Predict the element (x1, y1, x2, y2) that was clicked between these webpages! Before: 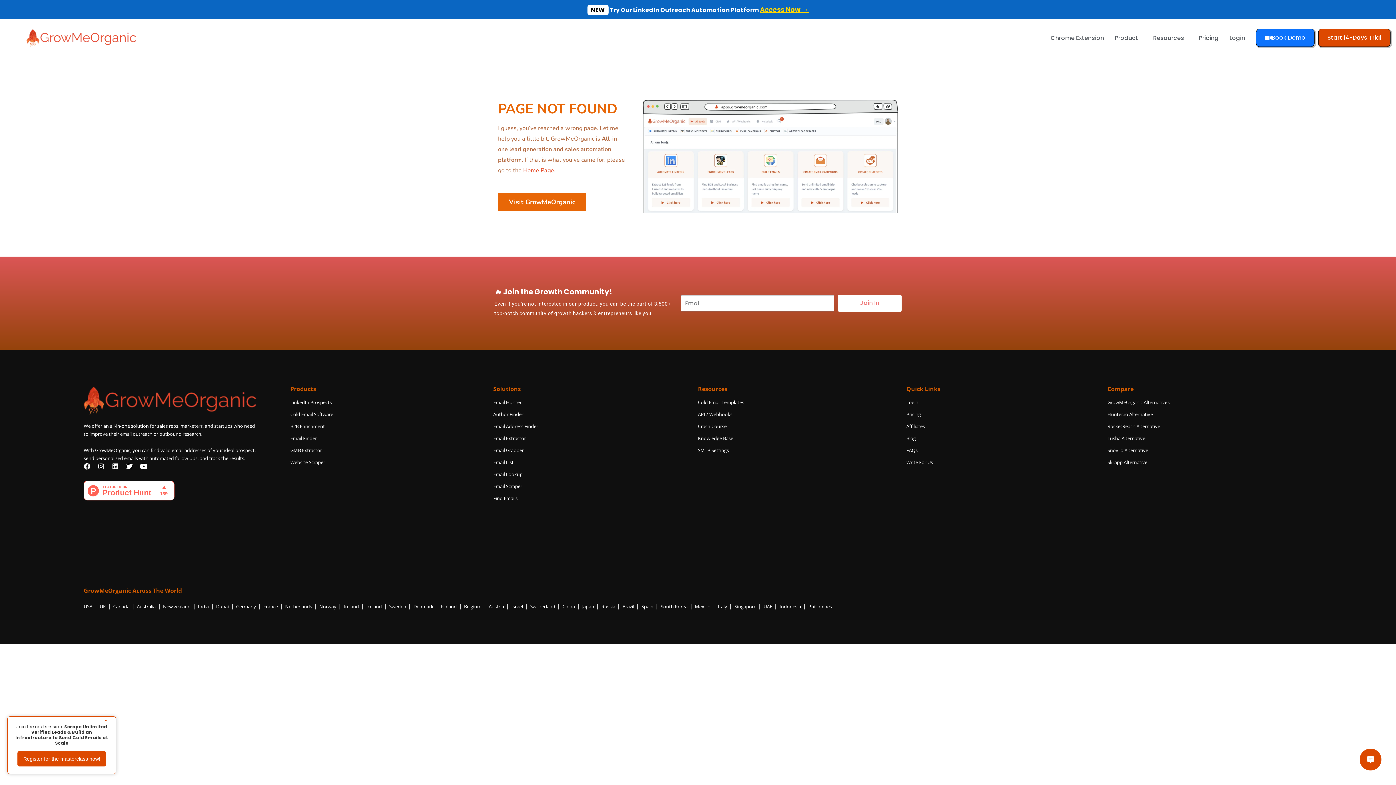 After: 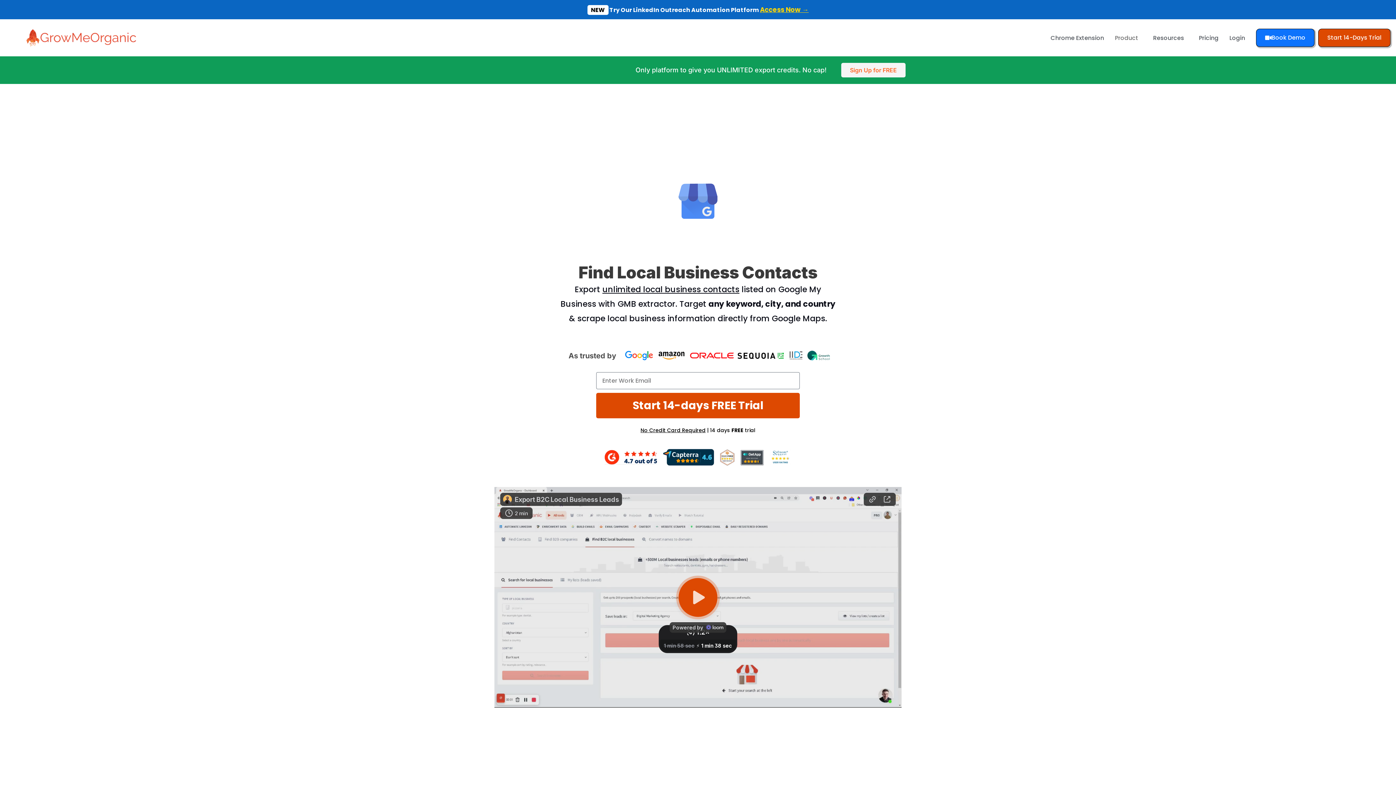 Action: label: GMB Extractor bbox: (290, 447, 493, 453)